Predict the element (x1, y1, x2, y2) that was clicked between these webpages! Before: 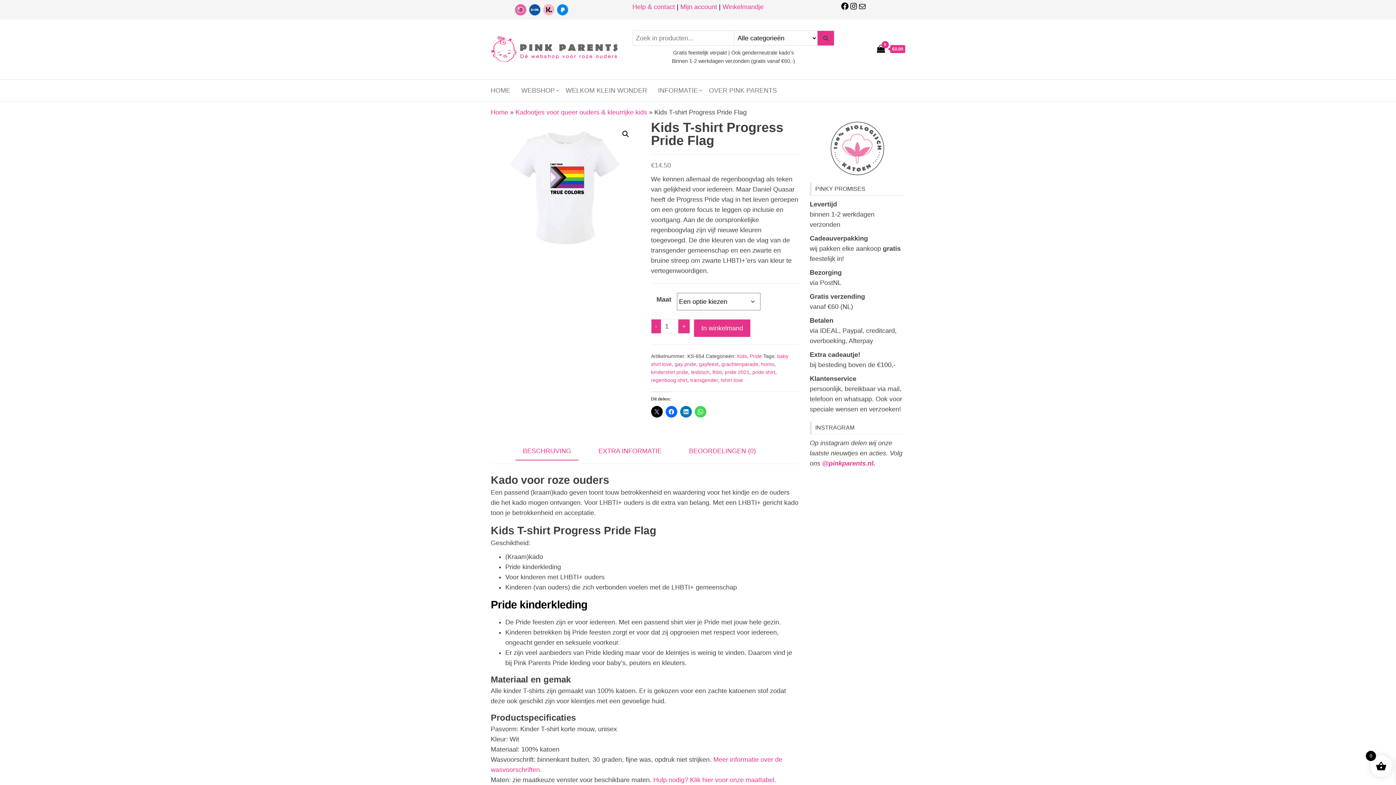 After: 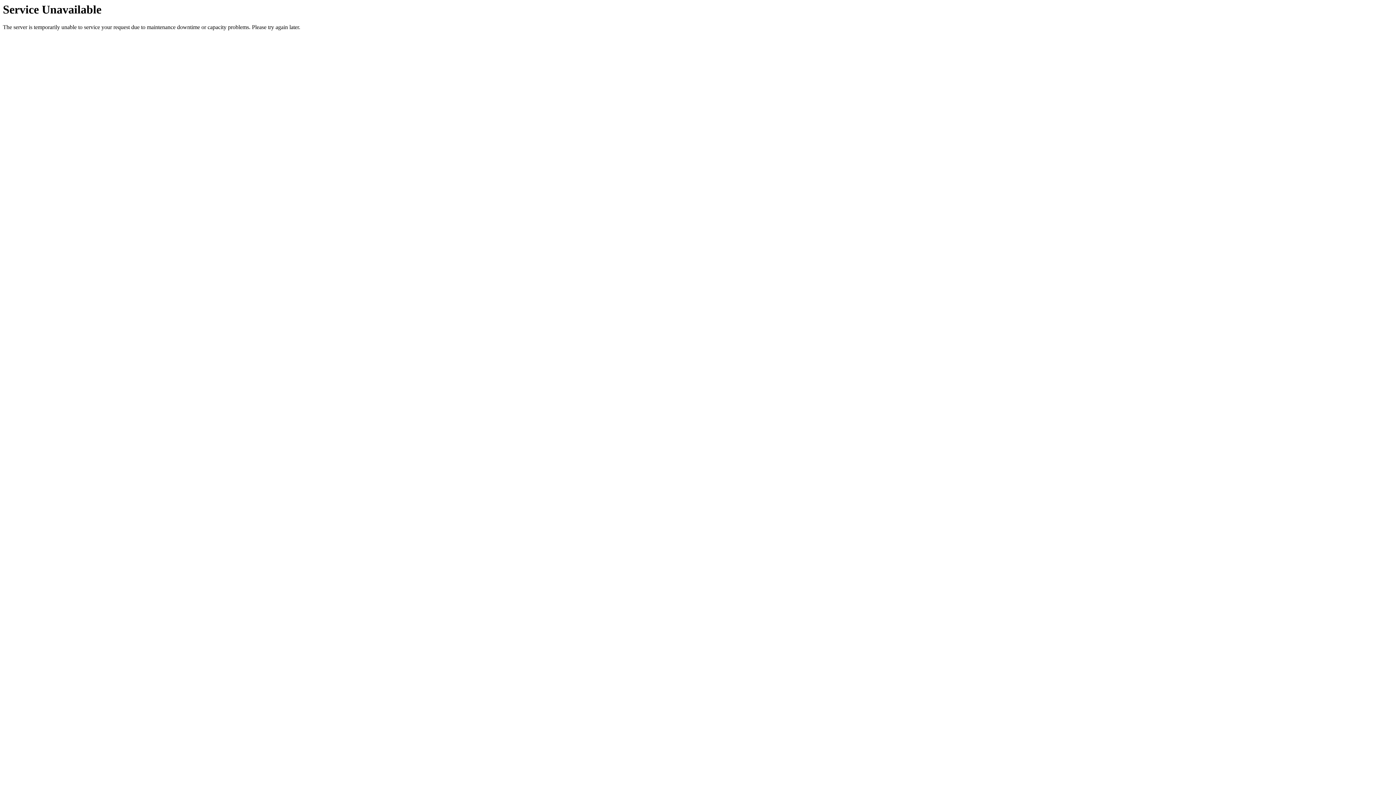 Action: bbox: (485, 79, 516, 101) label: HOME